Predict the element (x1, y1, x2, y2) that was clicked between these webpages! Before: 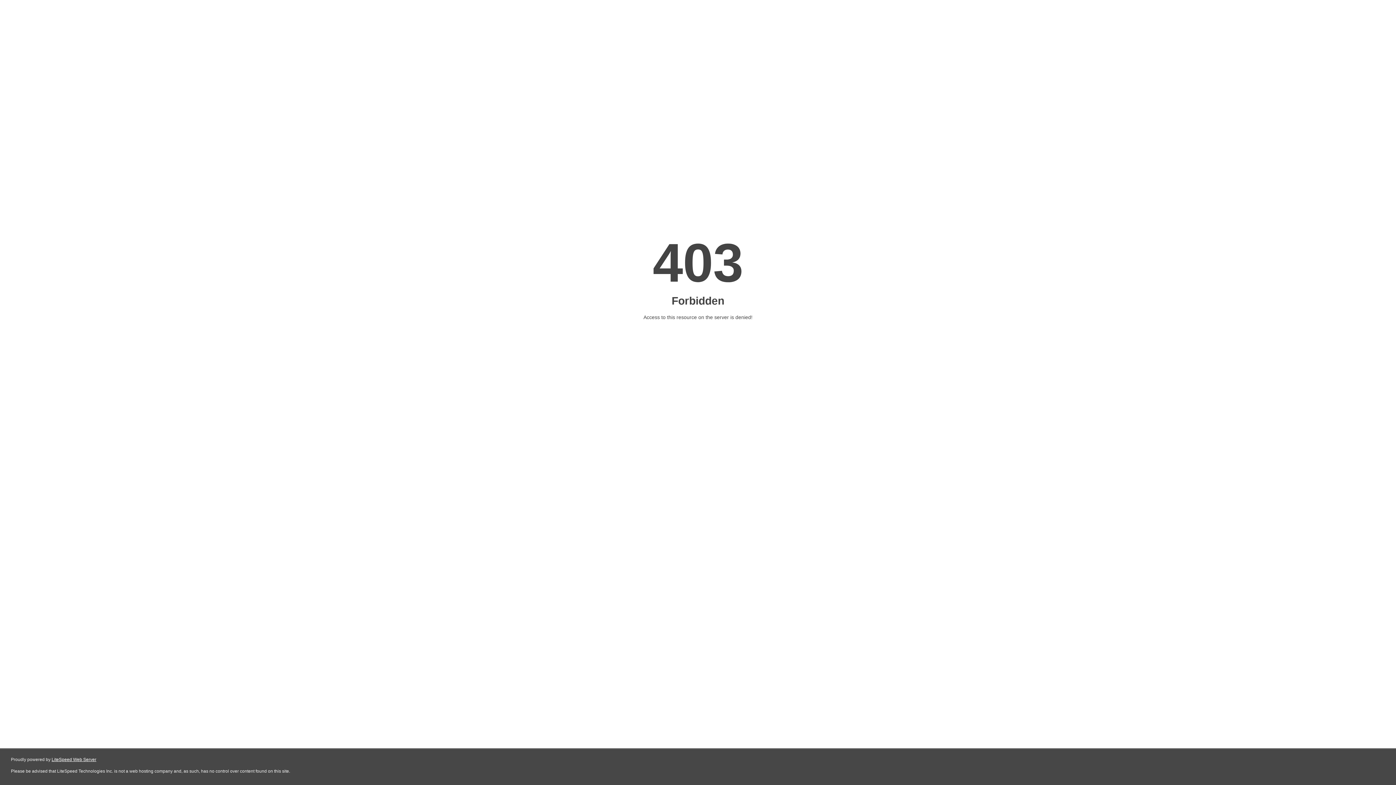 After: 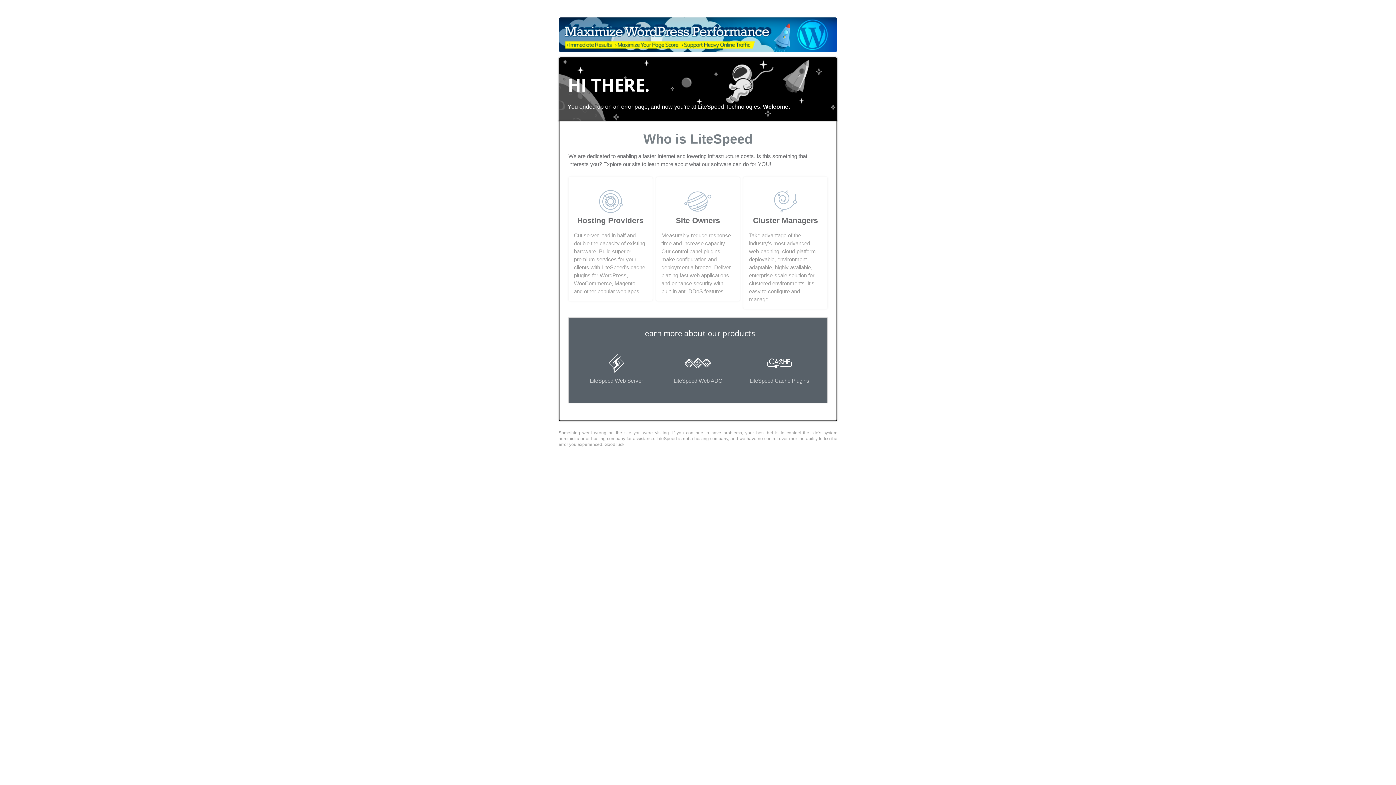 Action: bbox: (51, 757, 96, 762) label: LiteSpeed Web Server